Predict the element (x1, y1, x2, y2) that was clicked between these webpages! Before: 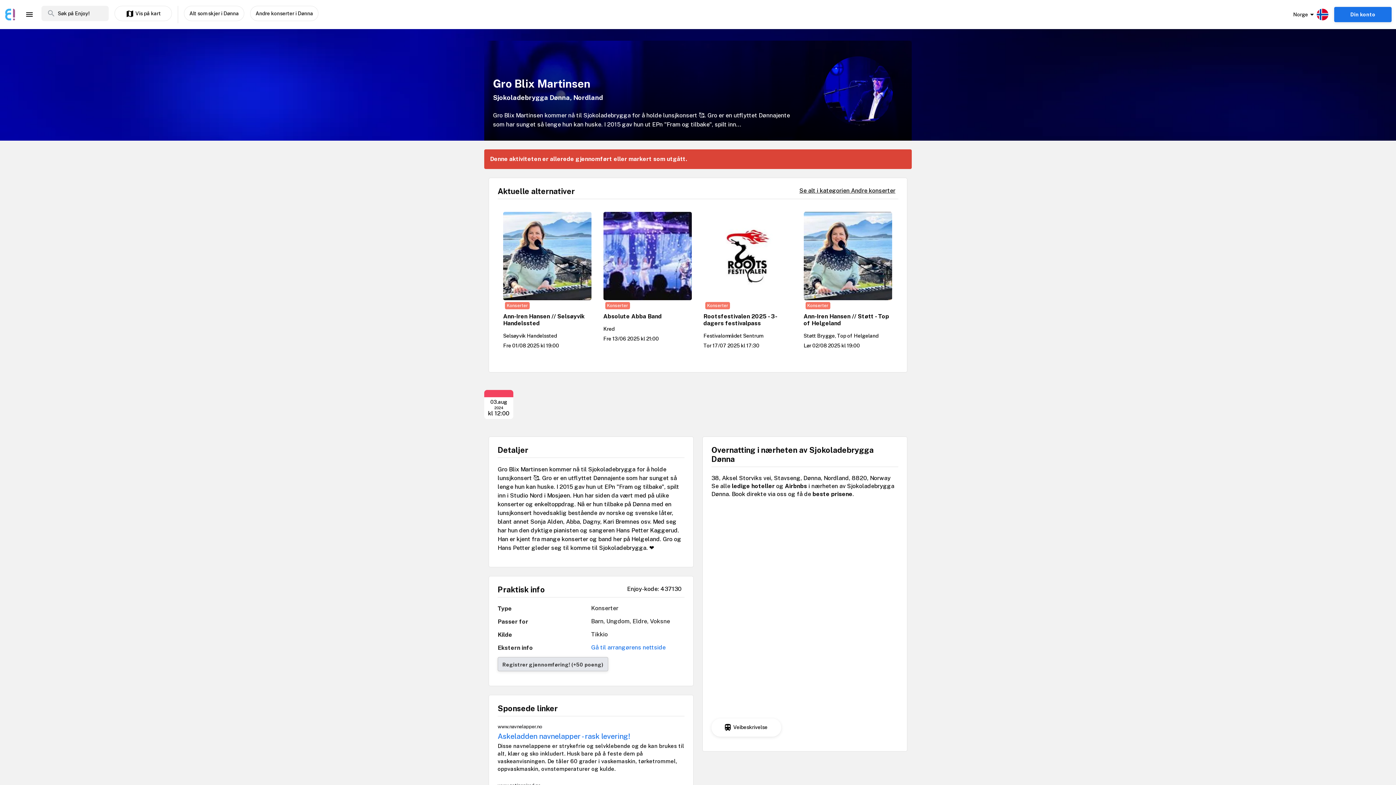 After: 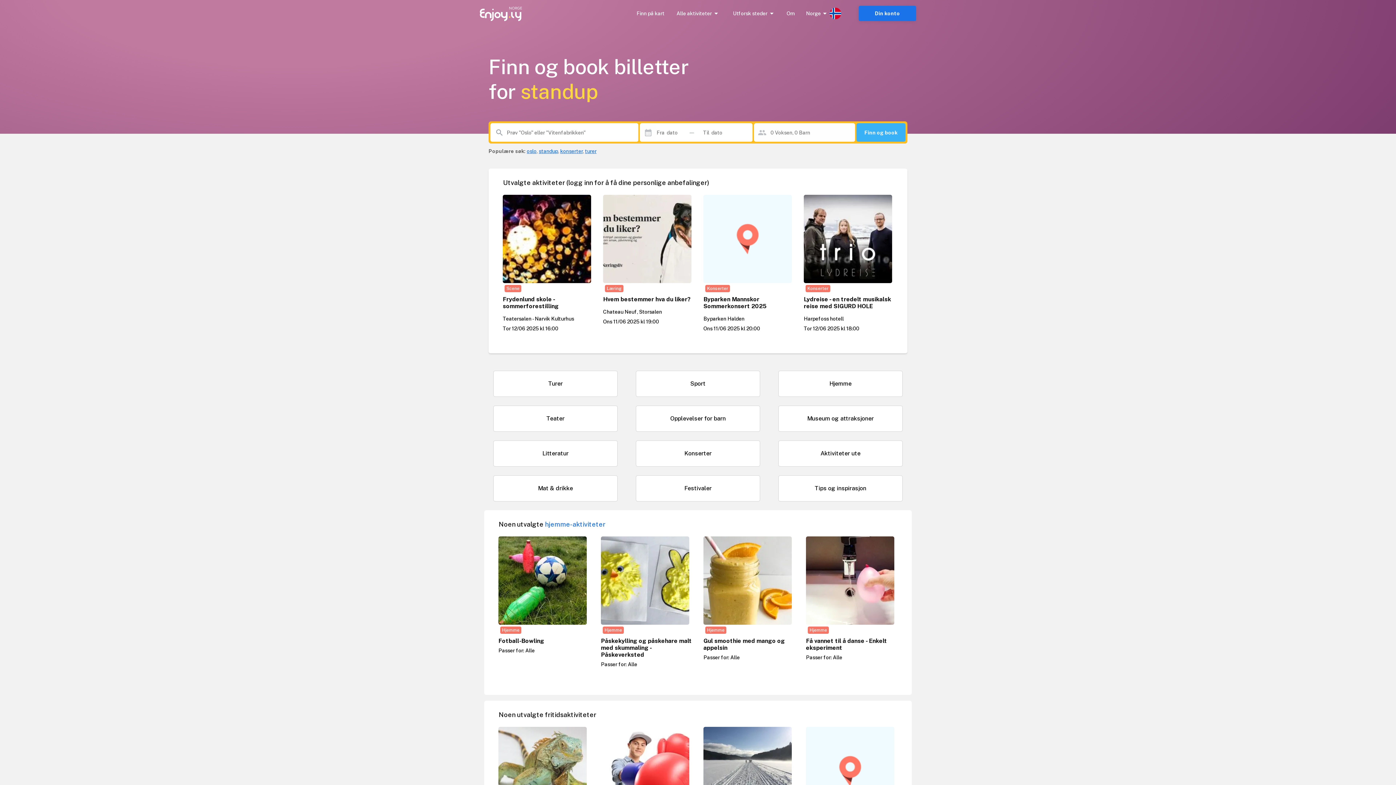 Action: bbox: (4, 8, 18, 20)